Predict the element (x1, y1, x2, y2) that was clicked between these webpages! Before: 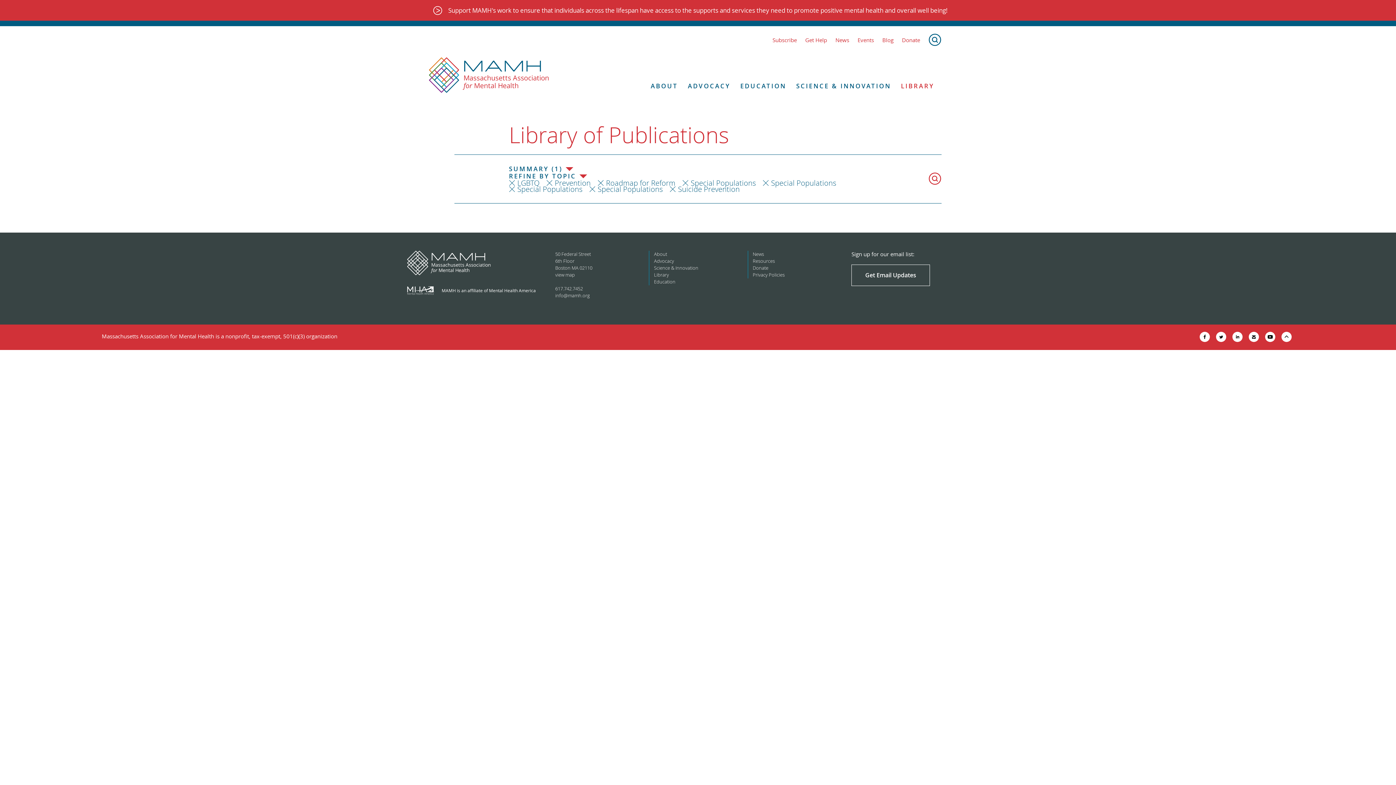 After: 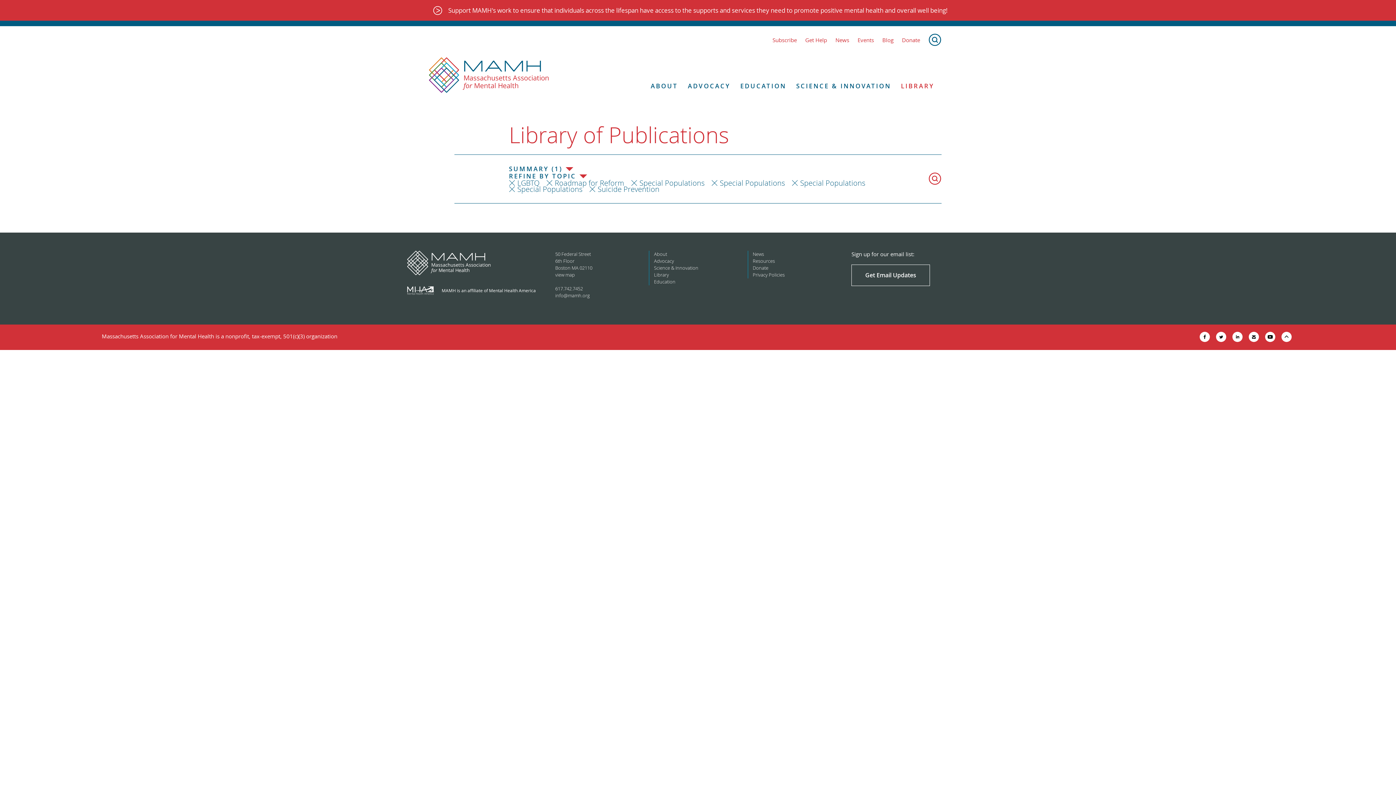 Action: bbox: (546, 179, 590, 186) label: Prevention